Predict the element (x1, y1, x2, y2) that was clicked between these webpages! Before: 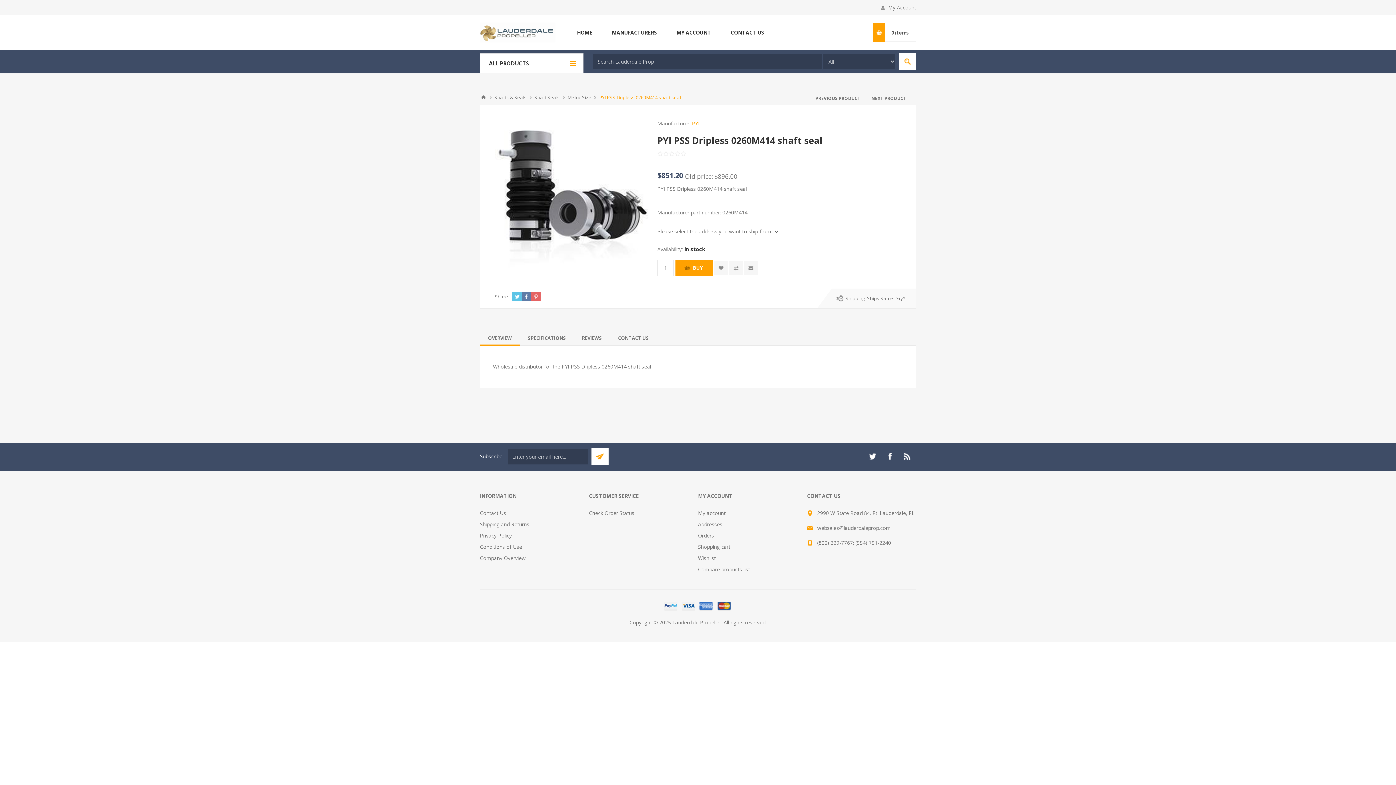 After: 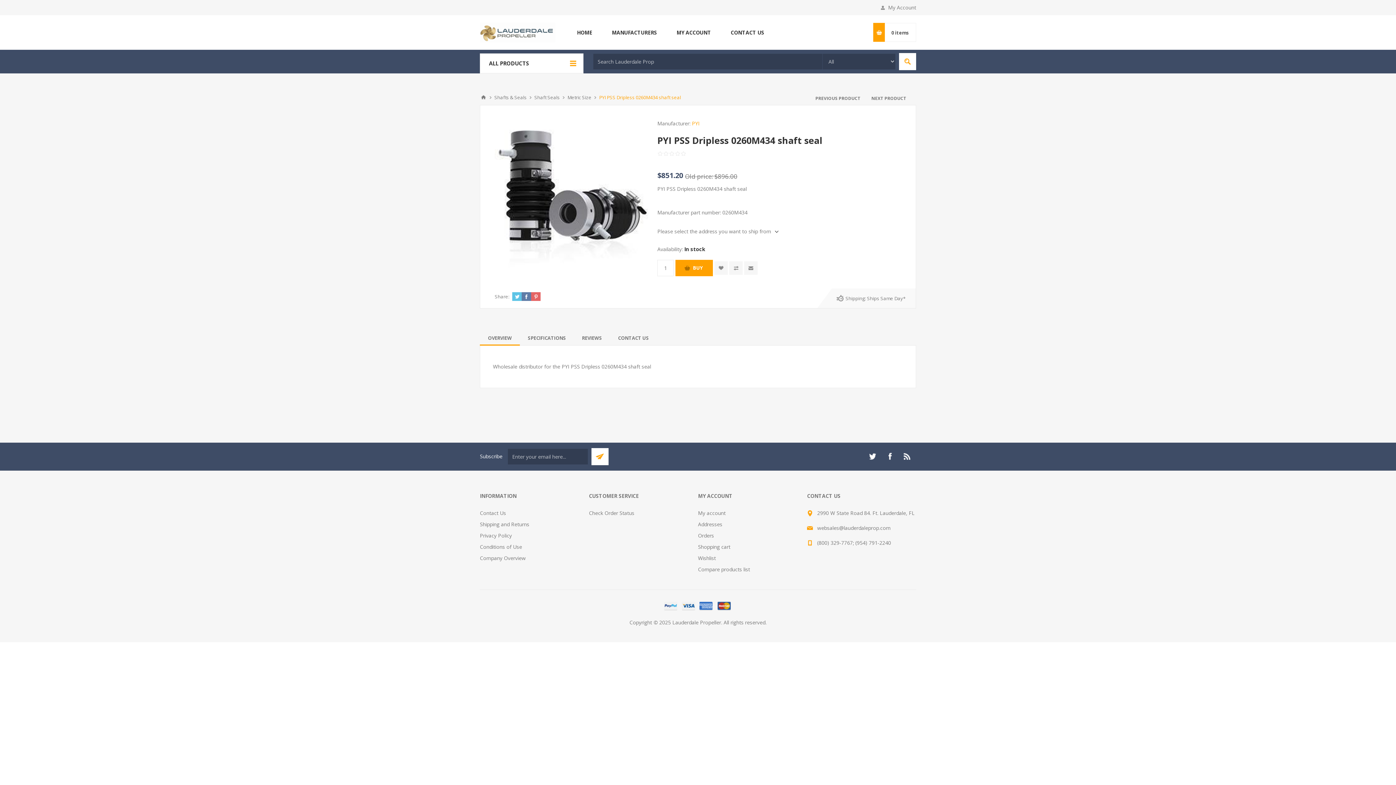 Action: label: NEXT PRODUCT bbox: (866, 91, 916, 105)